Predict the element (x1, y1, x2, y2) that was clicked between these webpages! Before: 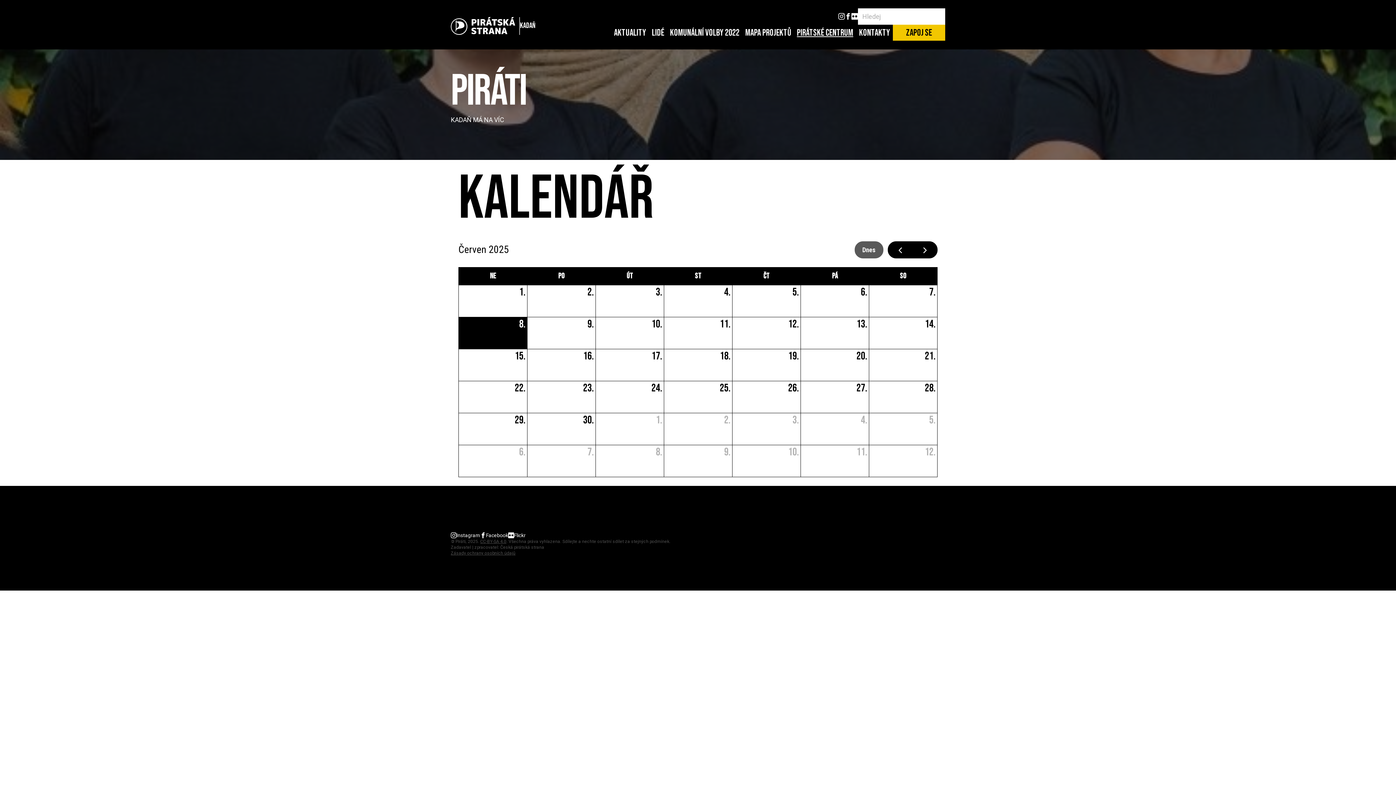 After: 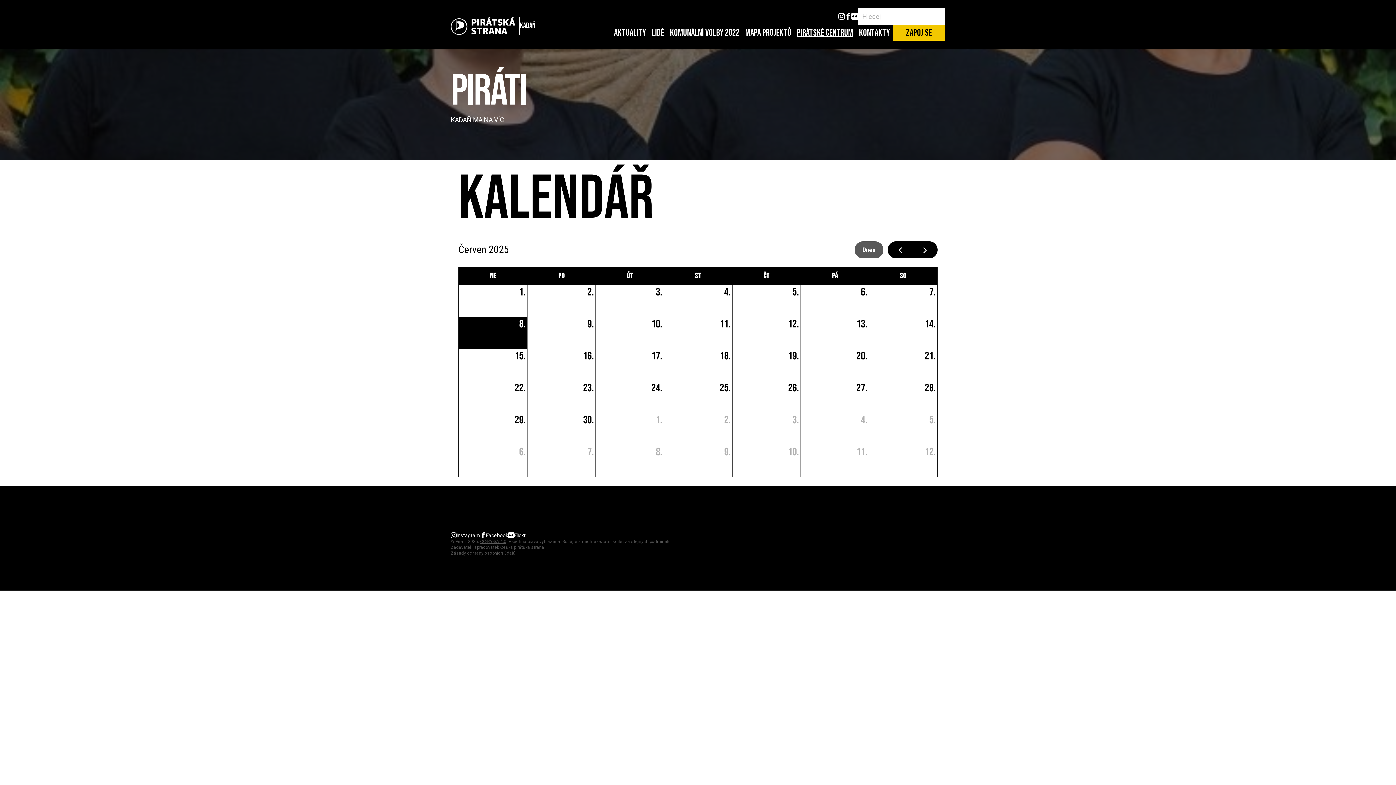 Action: label: 11. června 2025 bbox: (718, 317, 732, 331)